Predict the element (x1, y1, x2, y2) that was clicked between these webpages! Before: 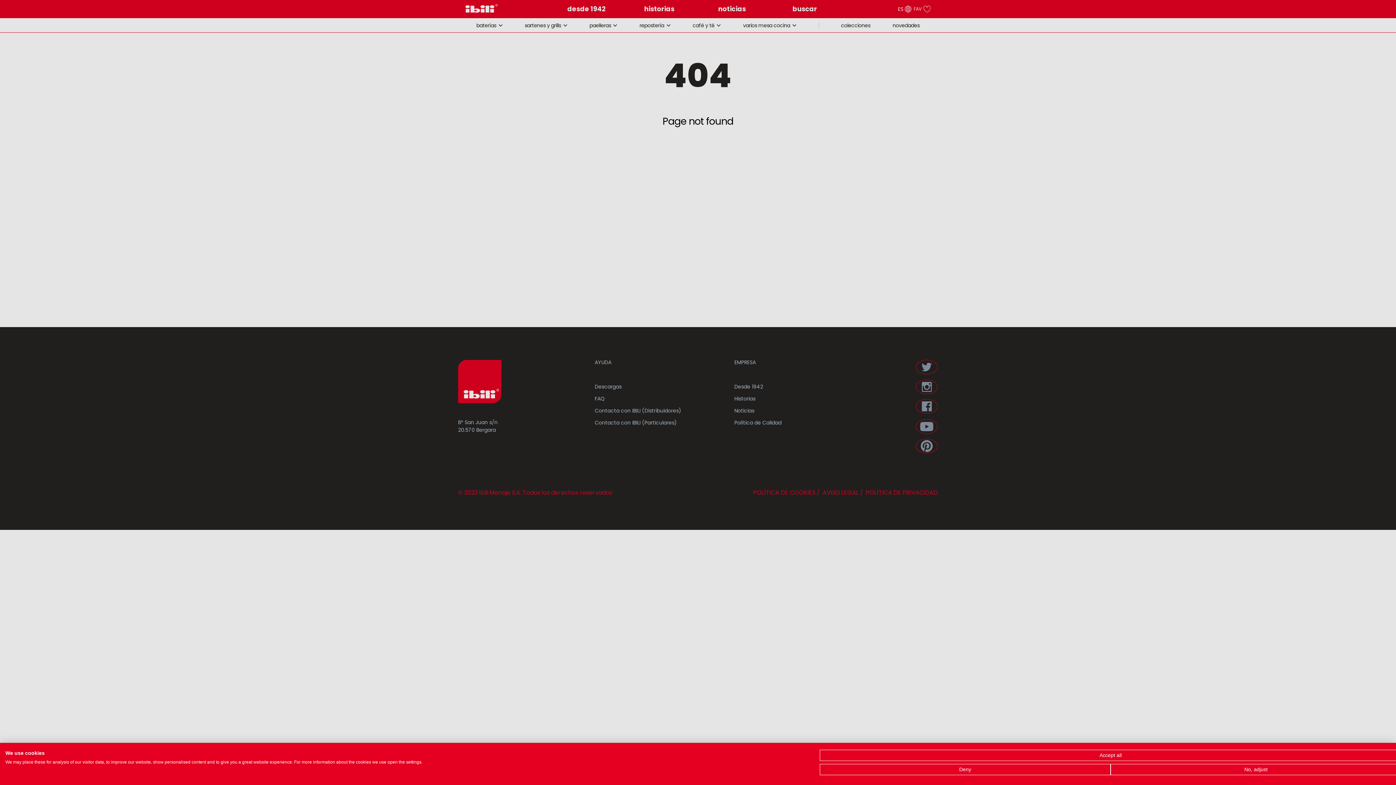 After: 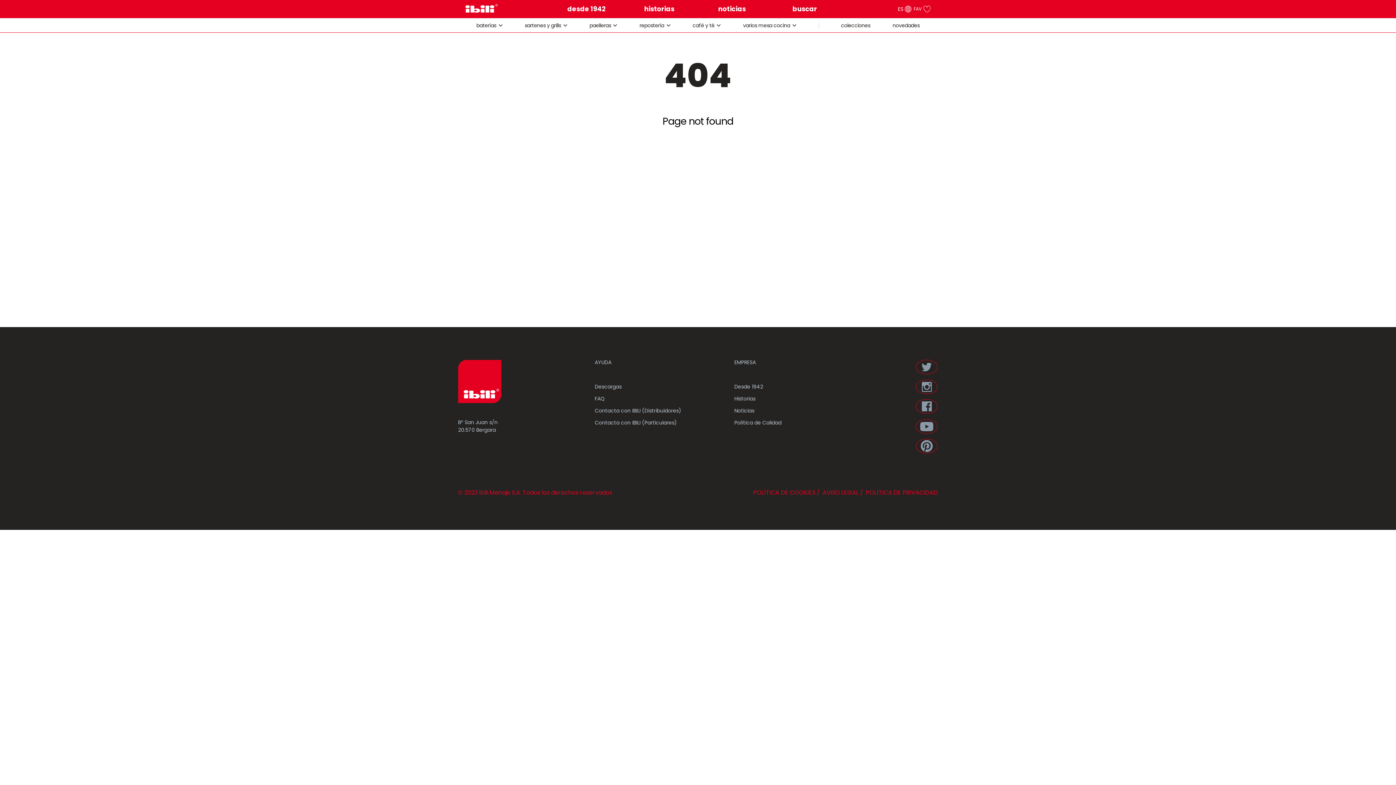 Action: label: Accept all cookies bbox: (820, 750, 1401, 761)